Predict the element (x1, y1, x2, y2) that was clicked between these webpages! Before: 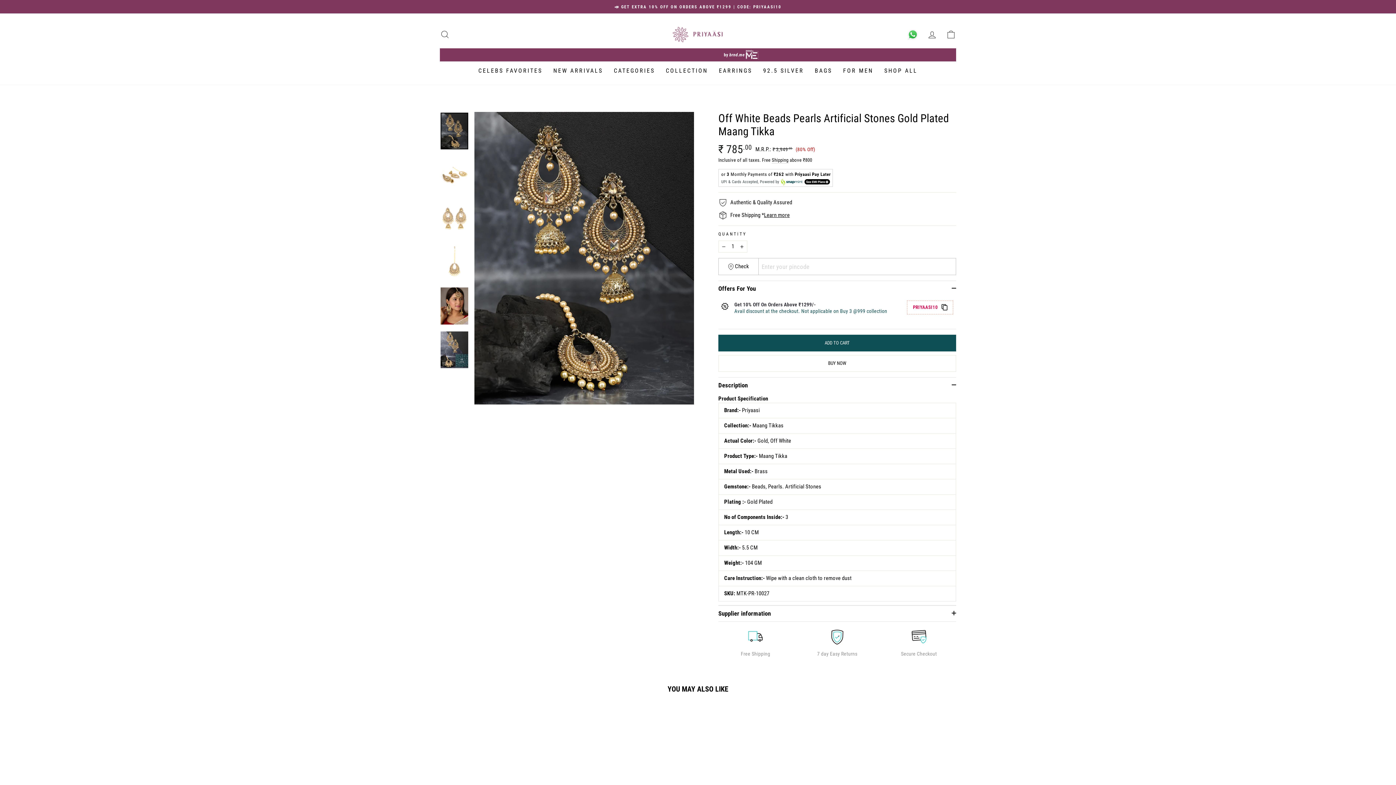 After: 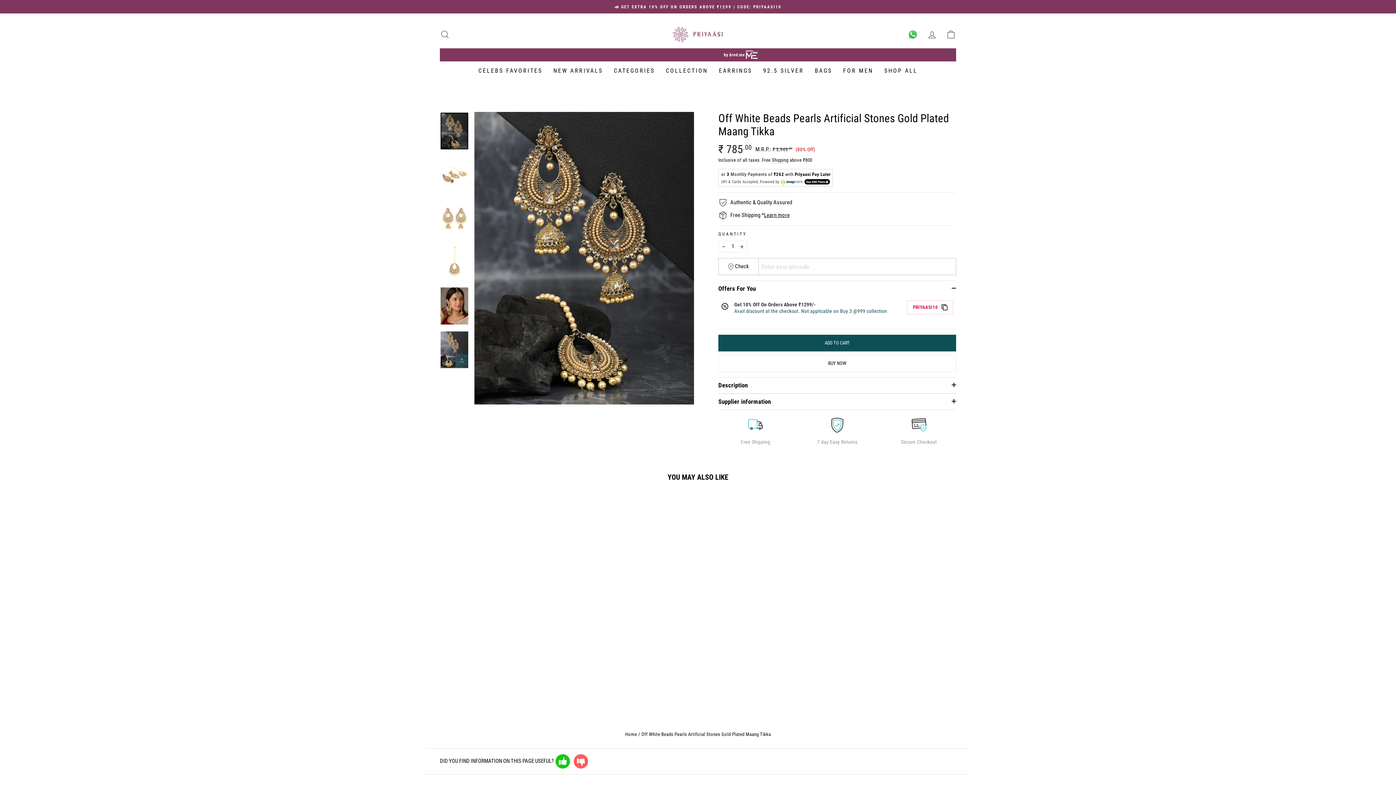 Action: label: Description bbox: (718, 381, 956, 389)